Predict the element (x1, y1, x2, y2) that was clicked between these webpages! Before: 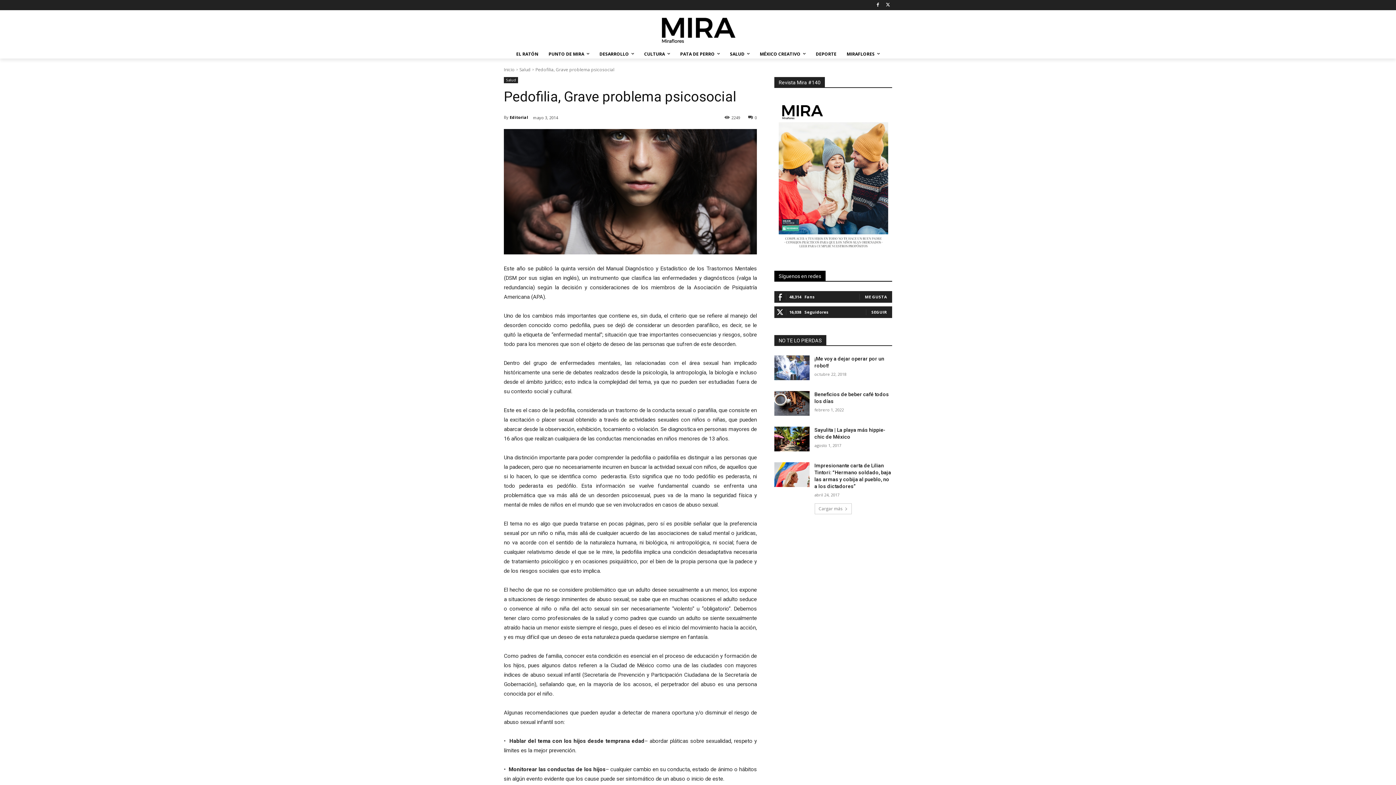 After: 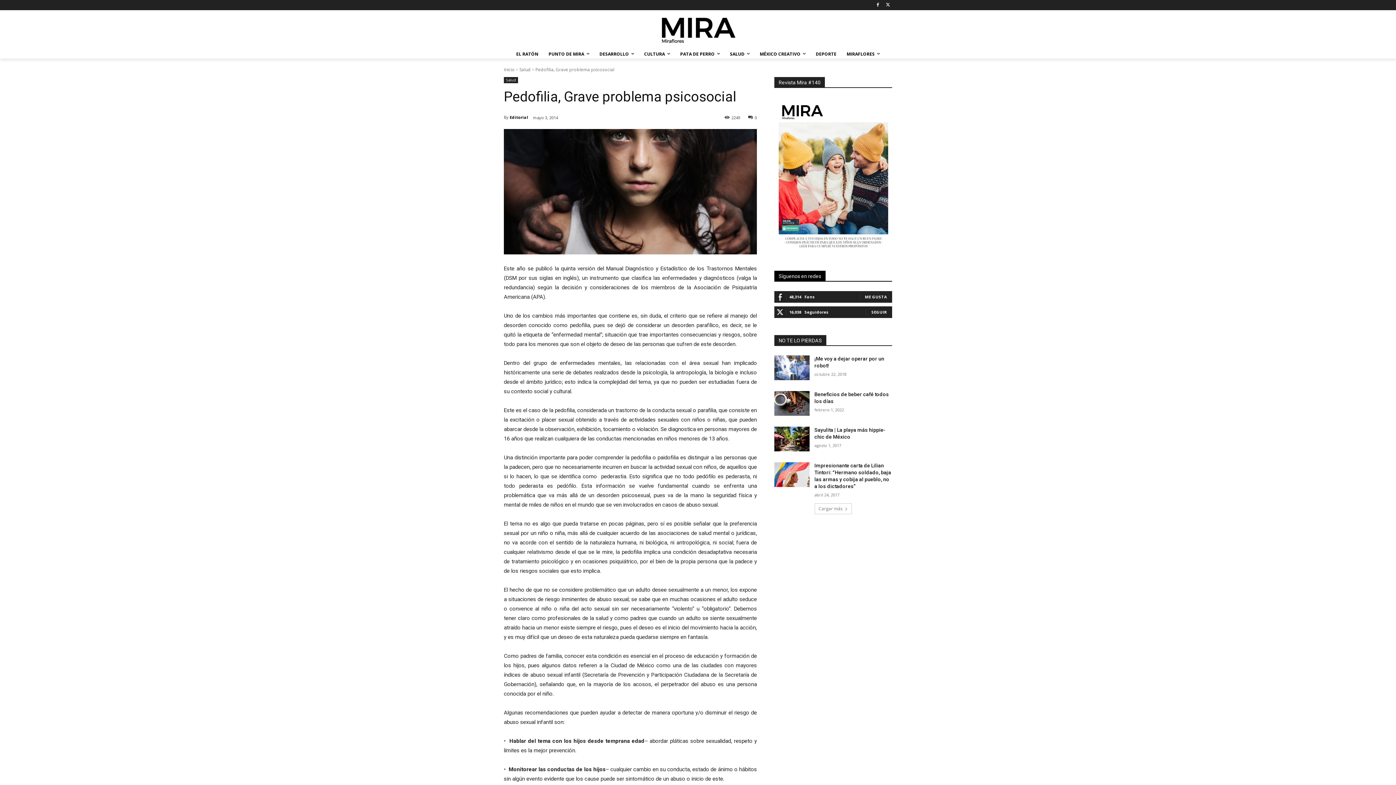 Action: bbox: (748, 114, 757, 119) label: 0